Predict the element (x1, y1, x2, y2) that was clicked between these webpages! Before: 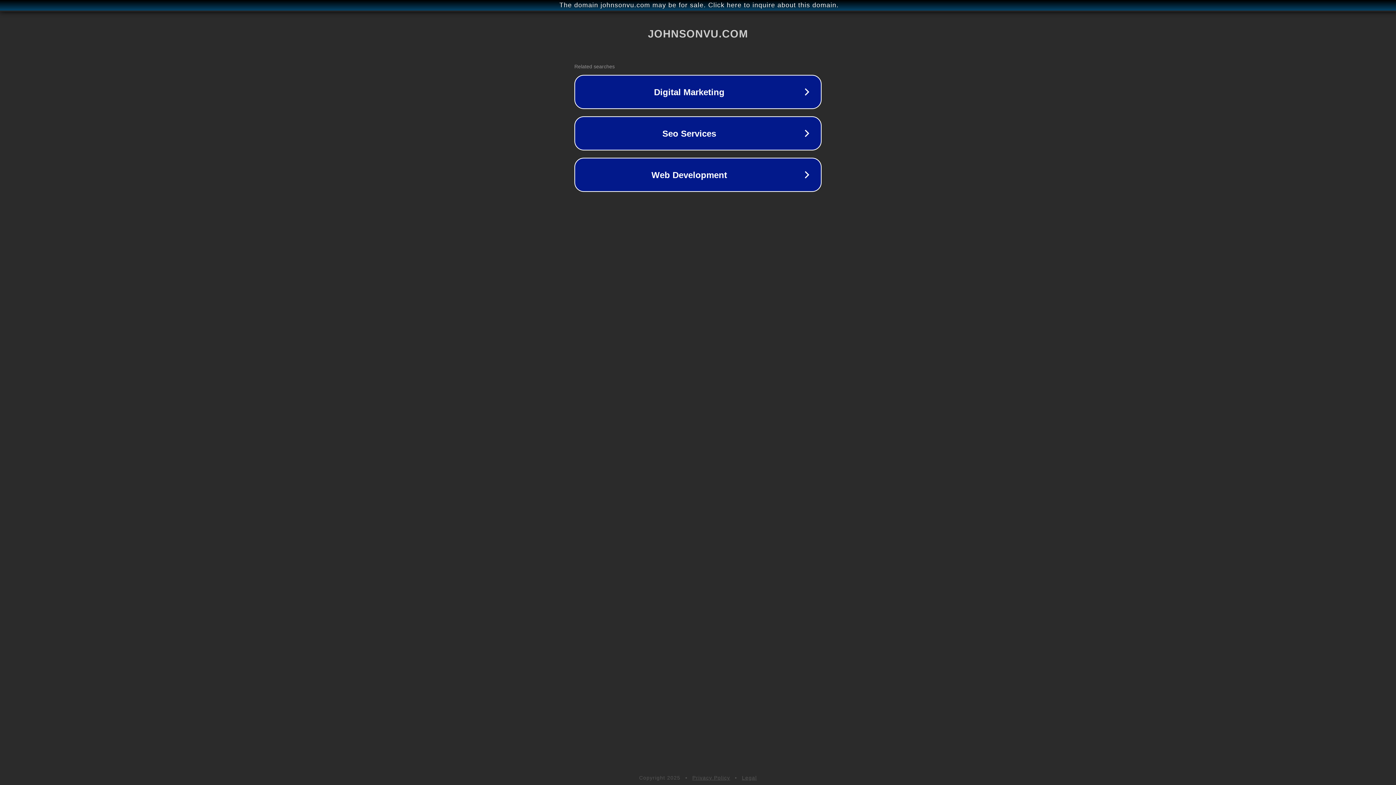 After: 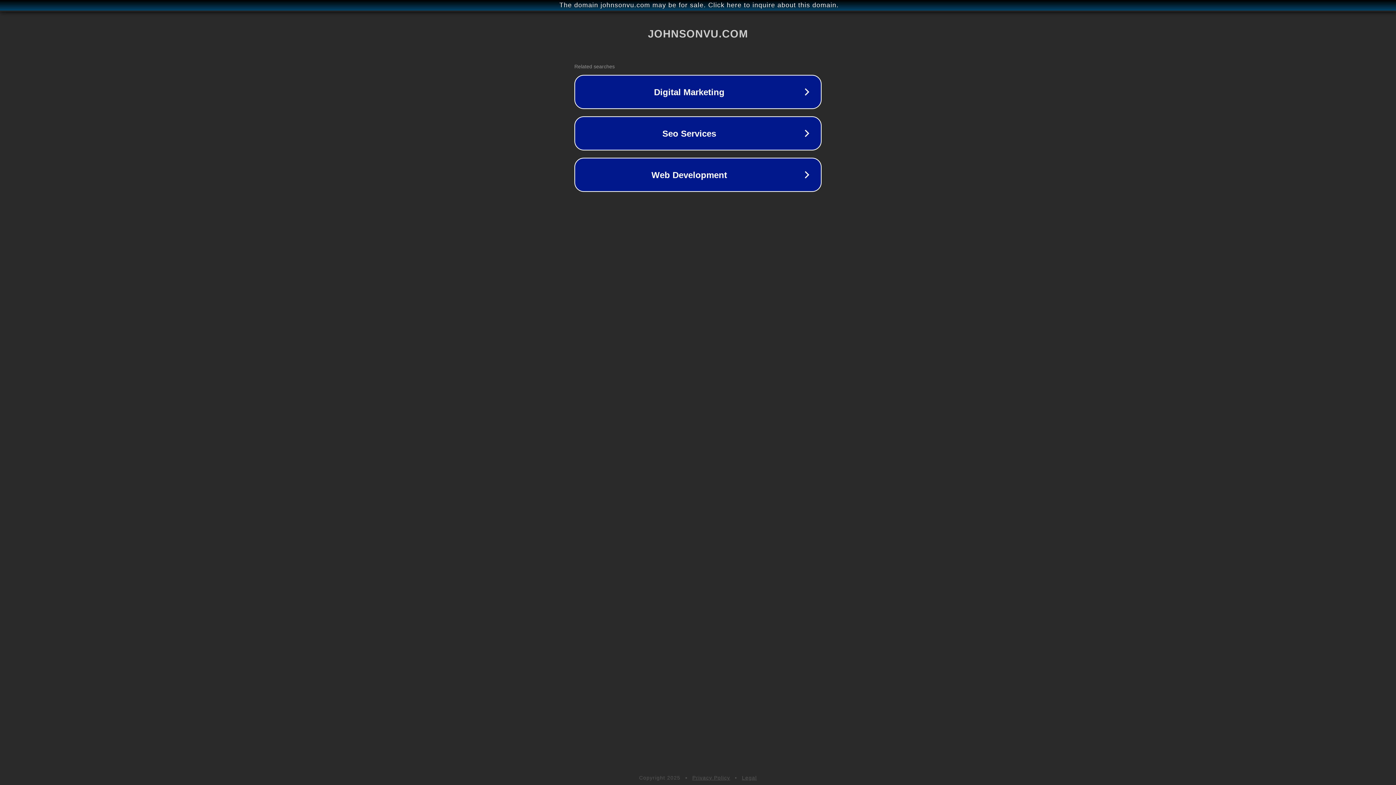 Action: bbox: (742, 775, 757, 781) label: Legal